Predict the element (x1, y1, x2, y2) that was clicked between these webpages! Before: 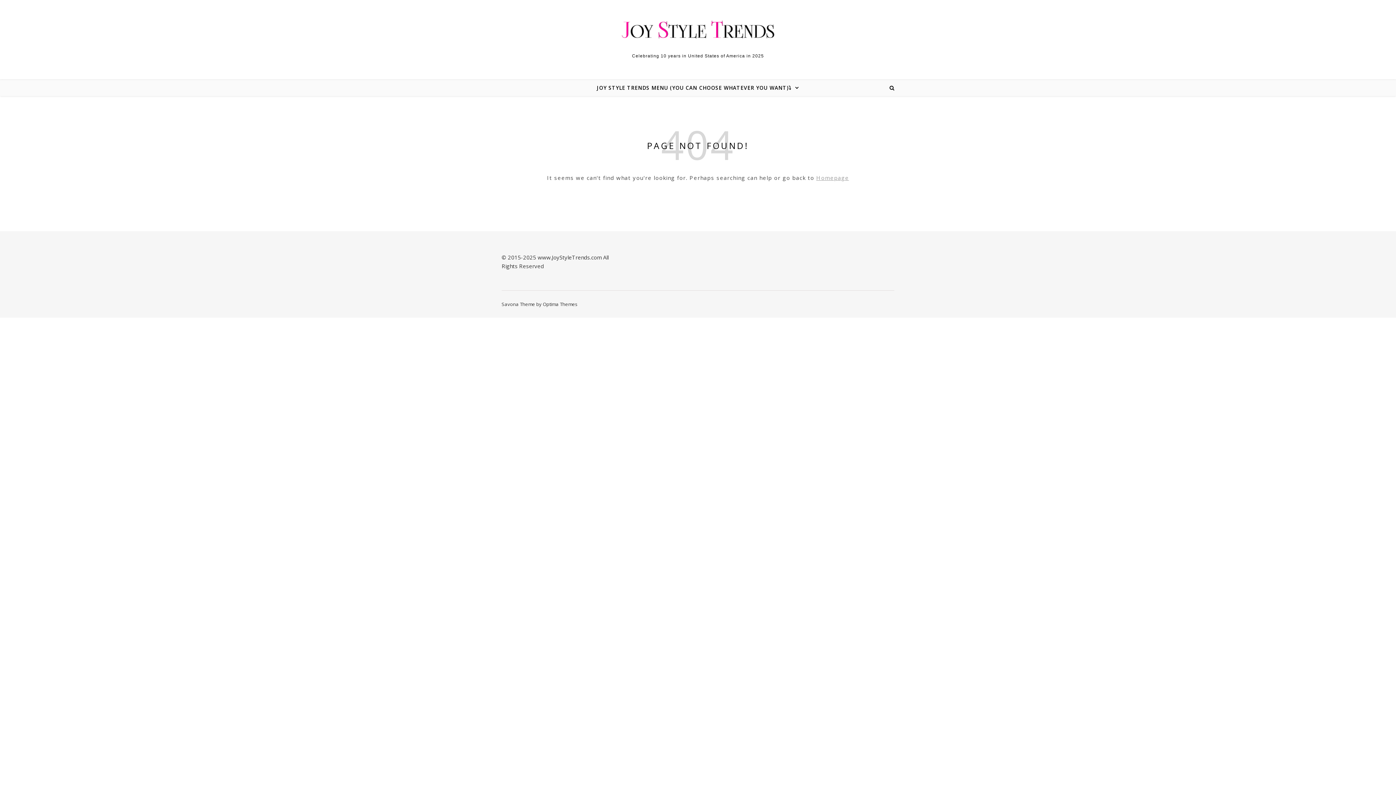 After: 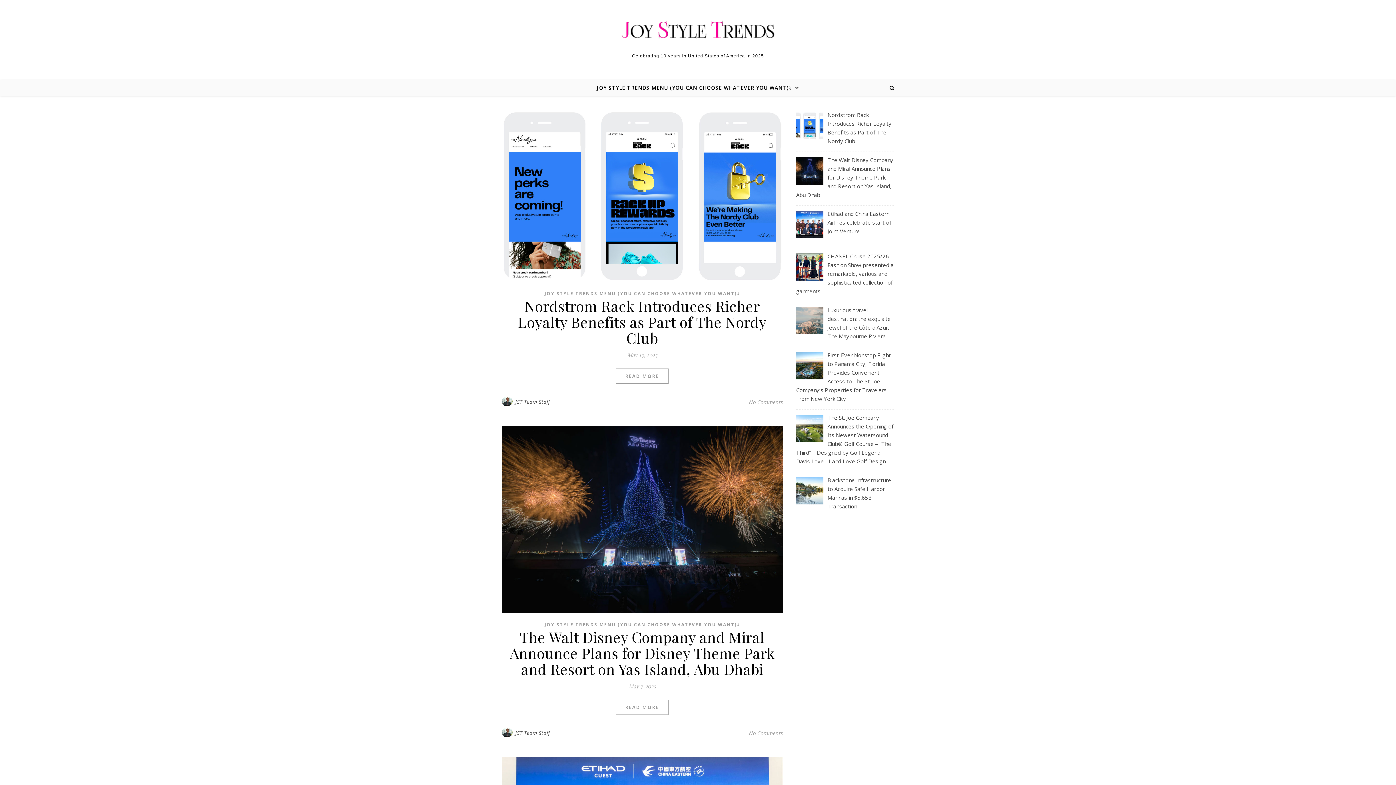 Action: bbox: (621, 18, 774, 44)